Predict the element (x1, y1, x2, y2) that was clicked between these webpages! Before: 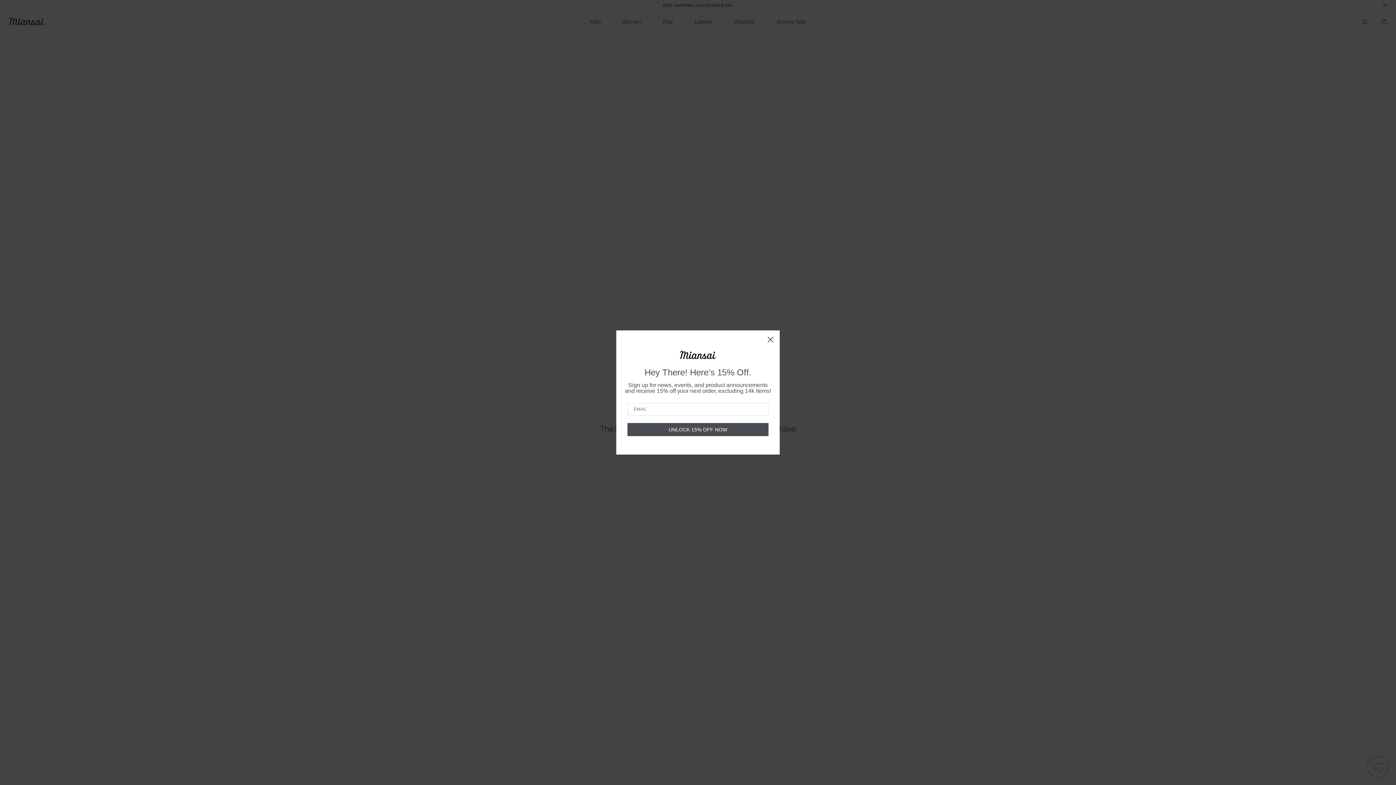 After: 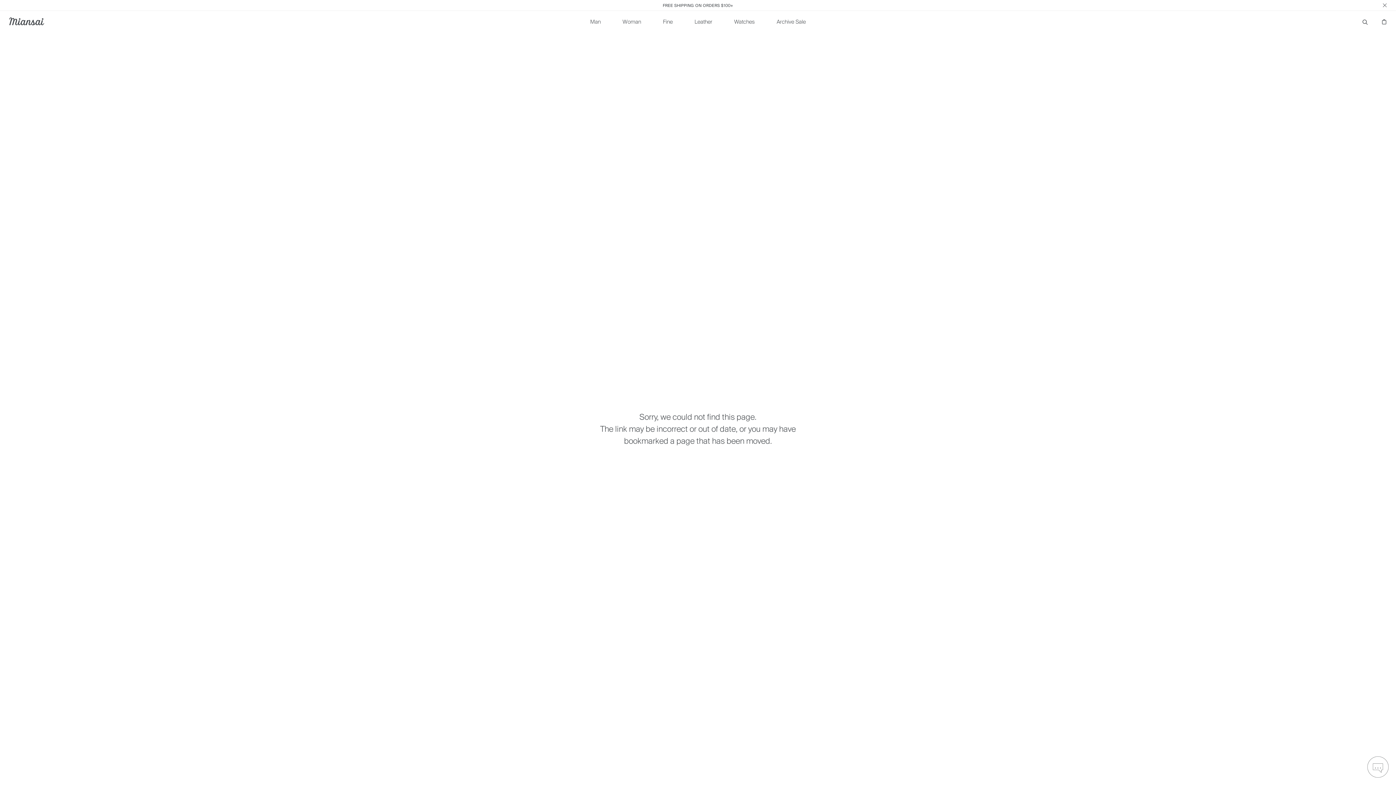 Action: bbox: (764, 333, 777, 346) label: Close dialog